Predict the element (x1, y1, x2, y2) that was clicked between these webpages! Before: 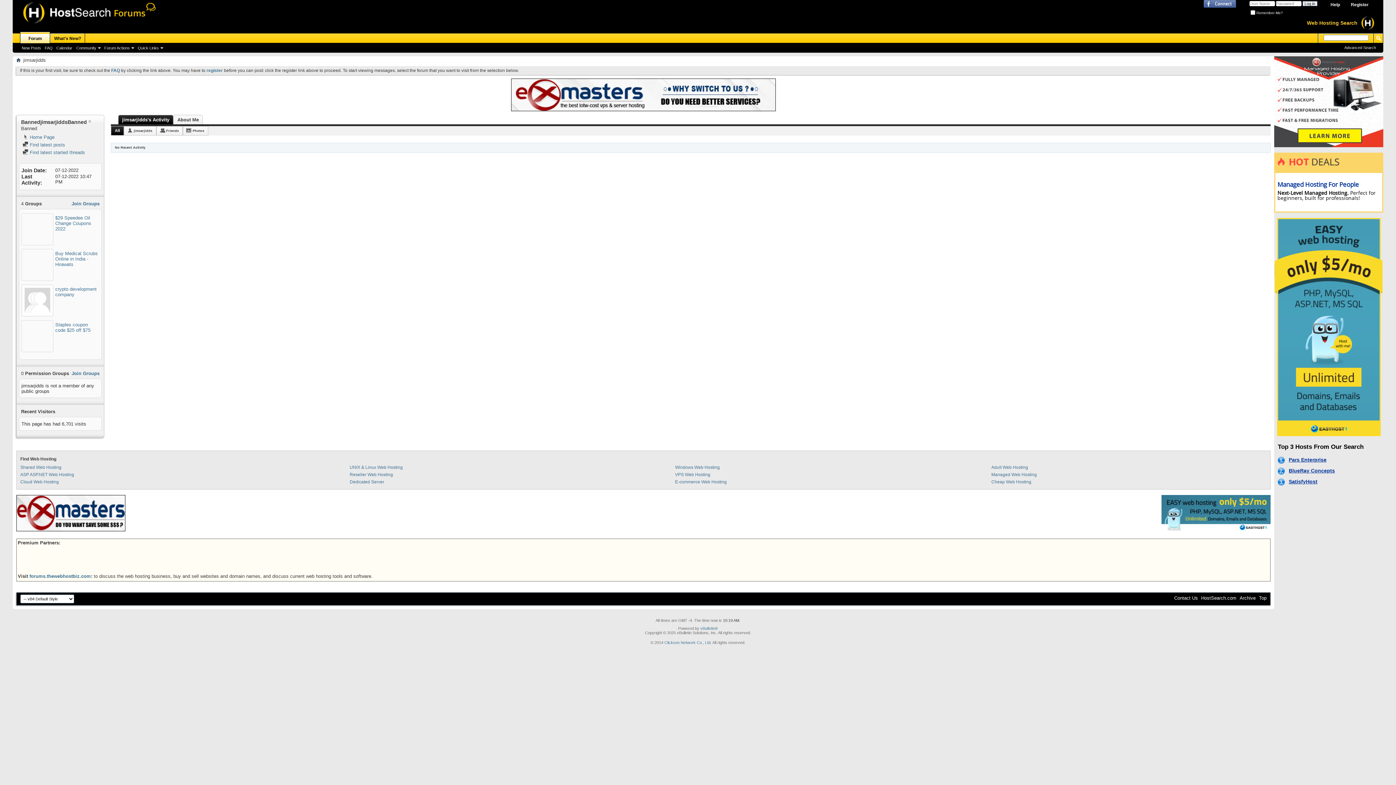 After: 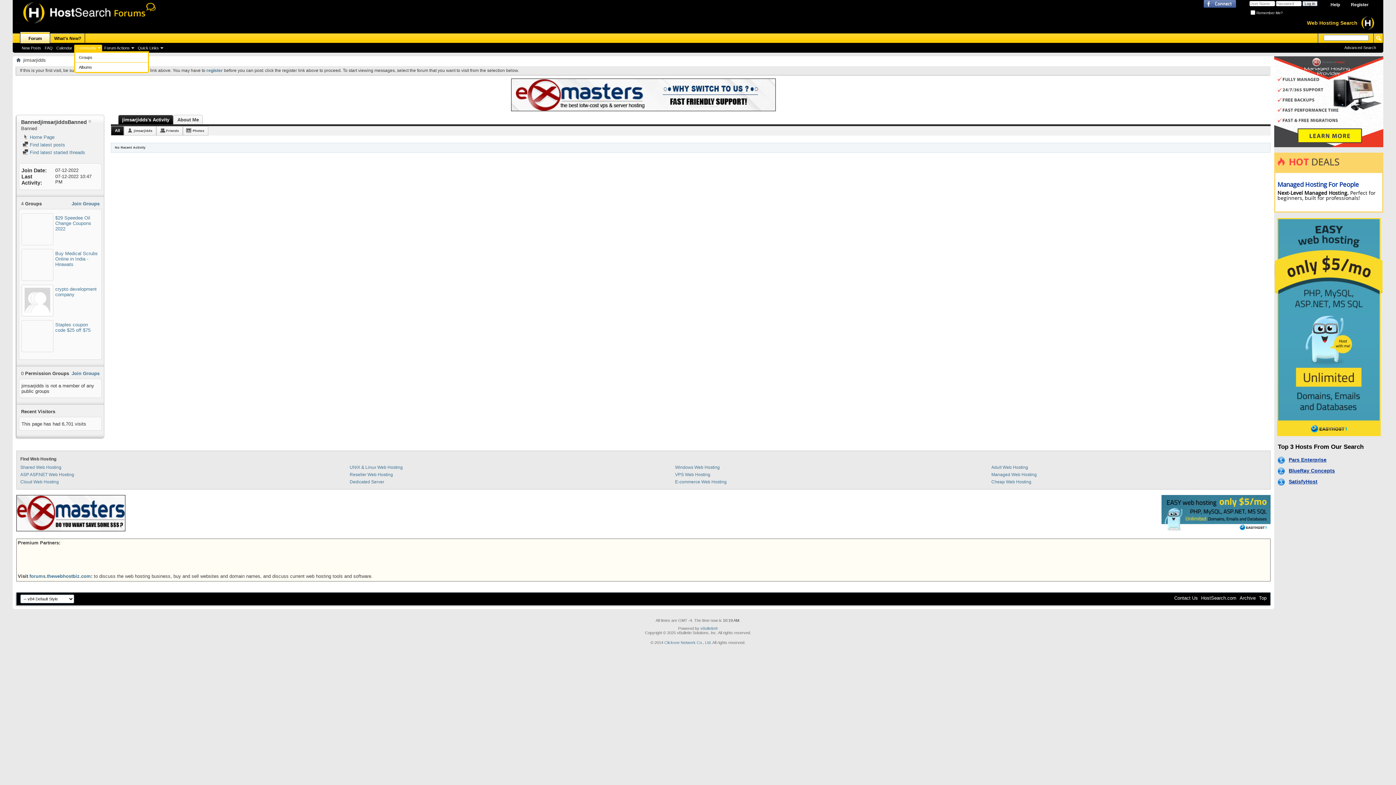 Action: bbox: (74, 44, 102, 51) label: Community